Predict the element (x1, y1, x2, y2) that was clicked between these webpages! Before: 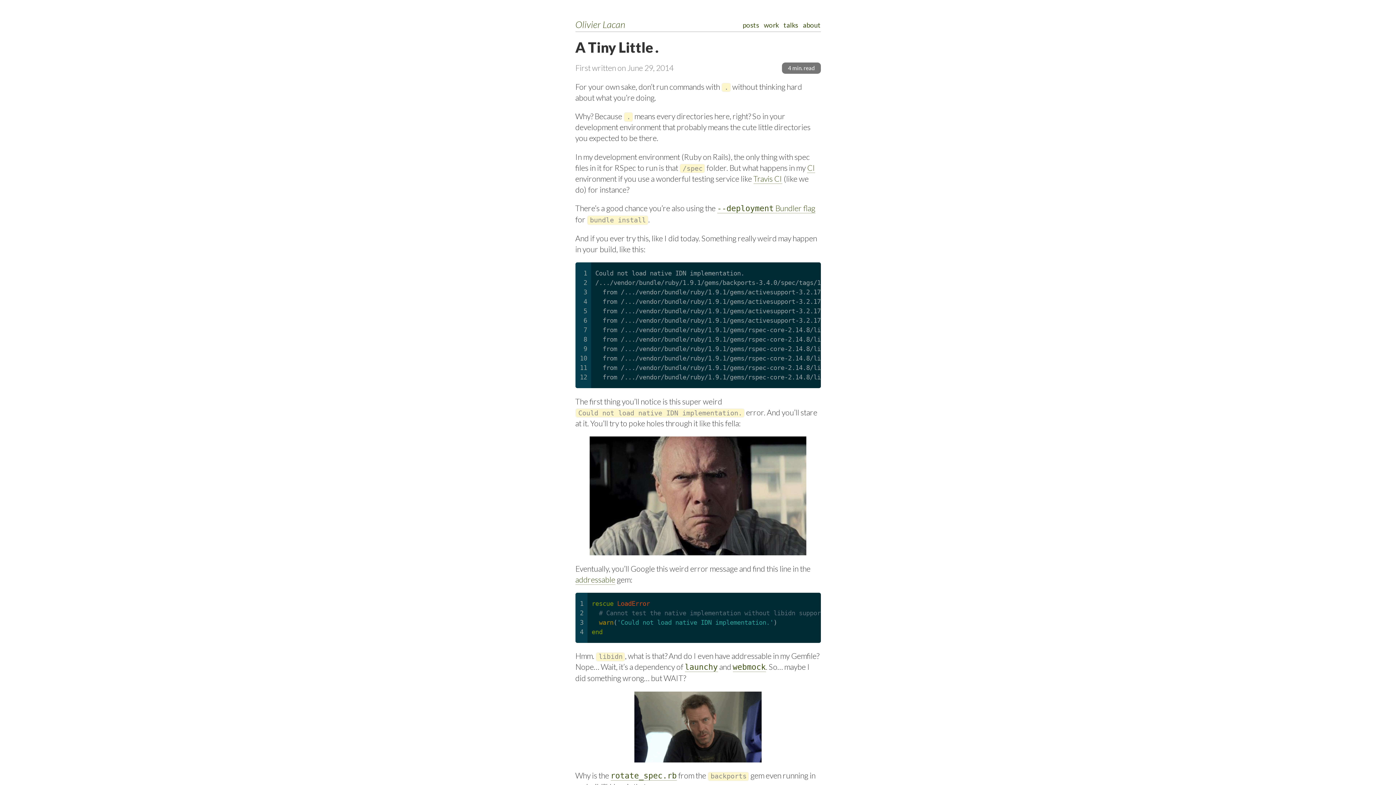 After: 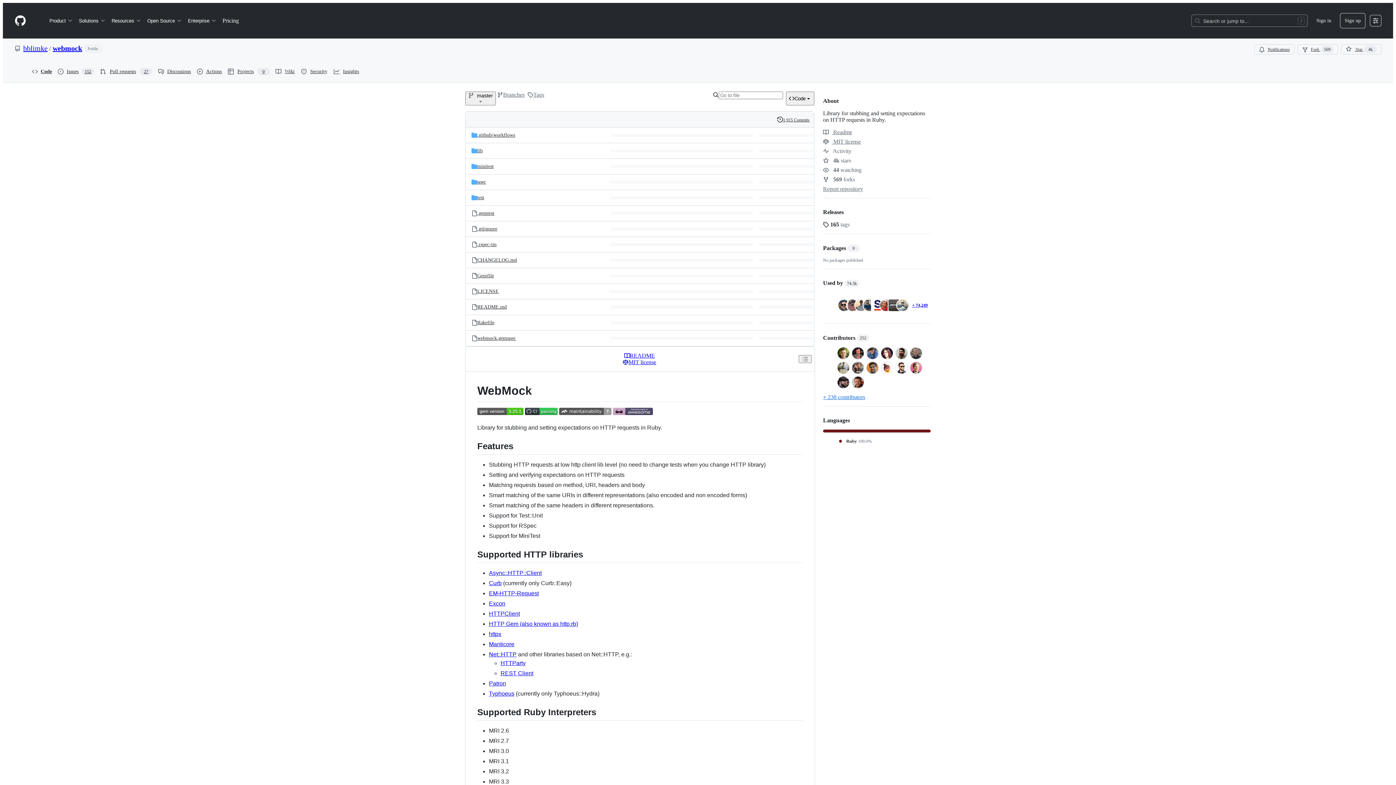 Action: bbox: (732, 662, 766, 672) label: webmock